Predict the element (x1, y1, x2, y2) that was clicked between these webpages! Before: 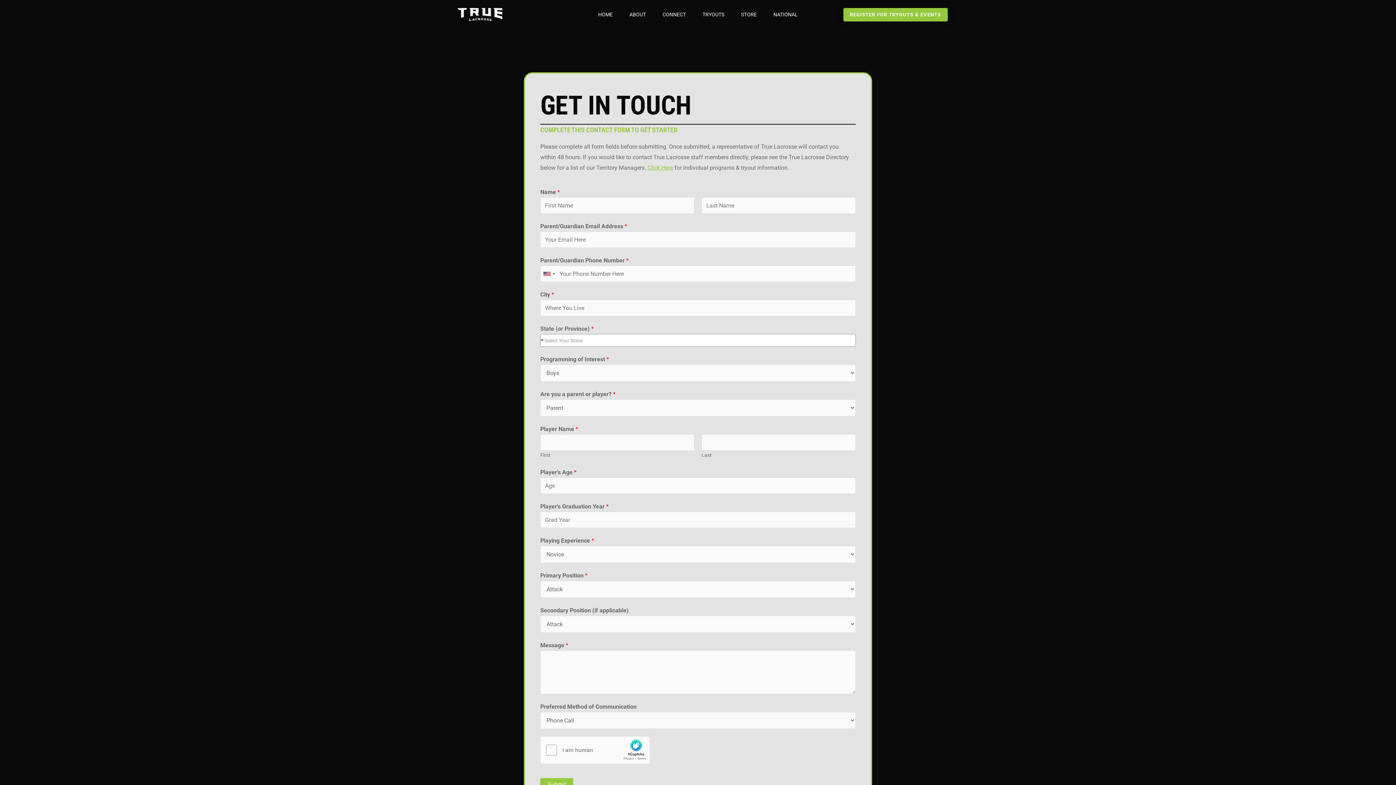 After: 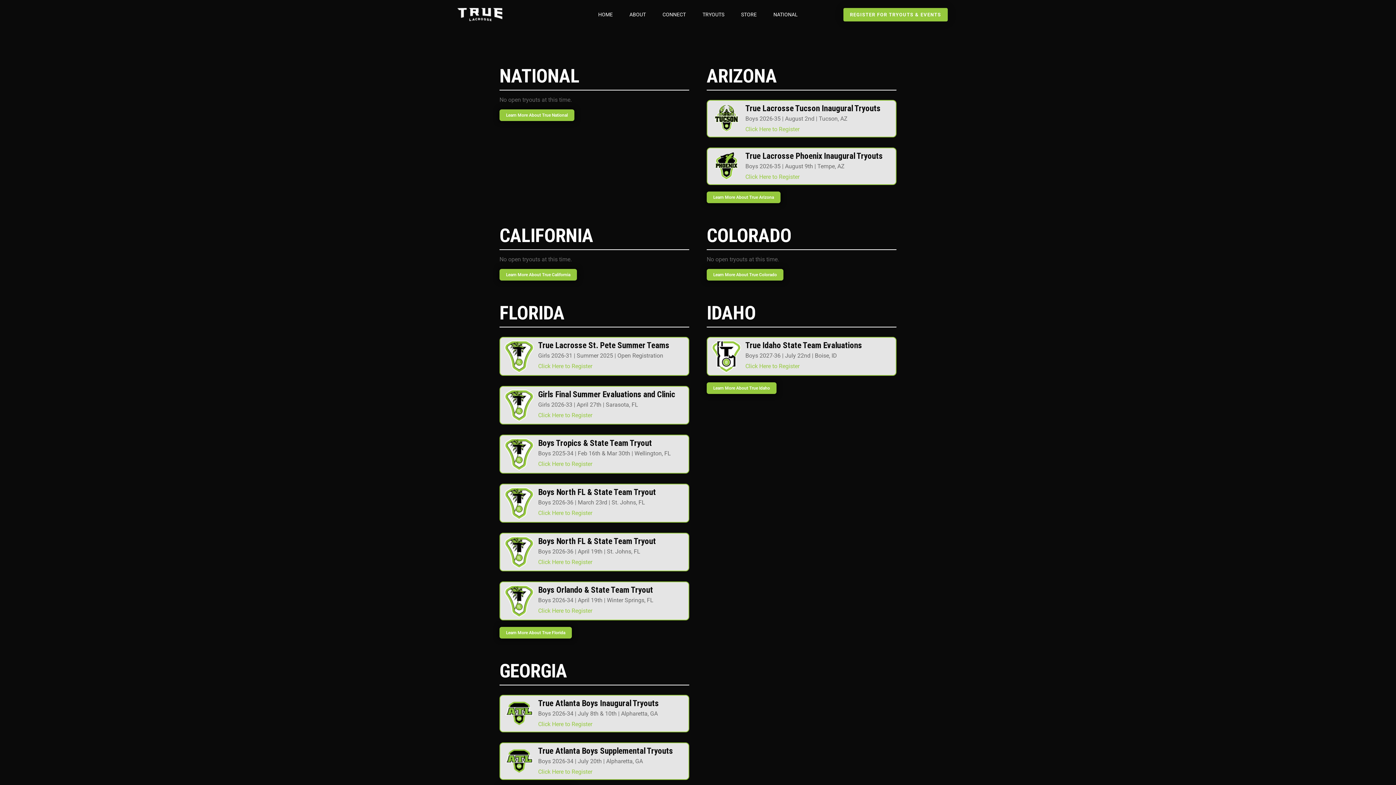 Action: bbox: (695, 2, 731, 26) label: TRYOUTS